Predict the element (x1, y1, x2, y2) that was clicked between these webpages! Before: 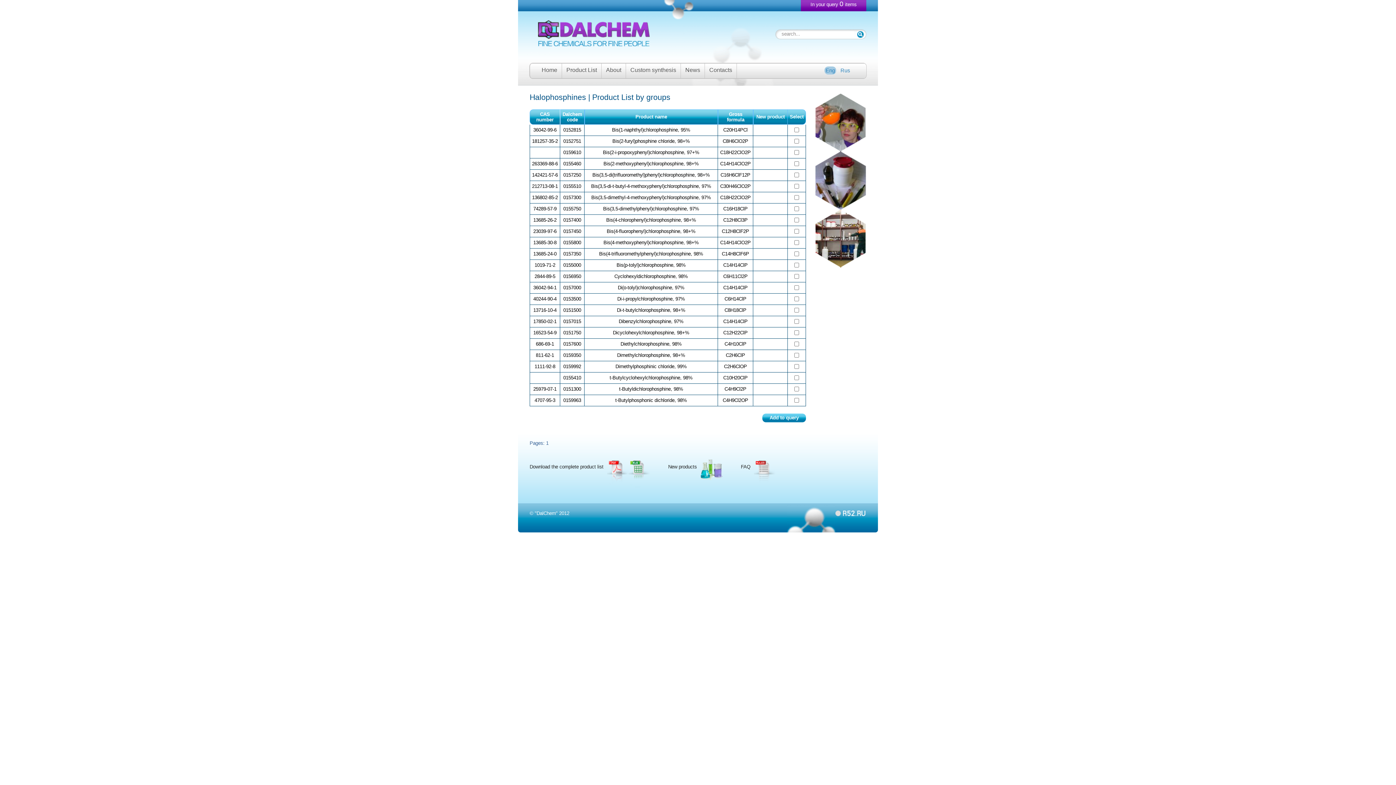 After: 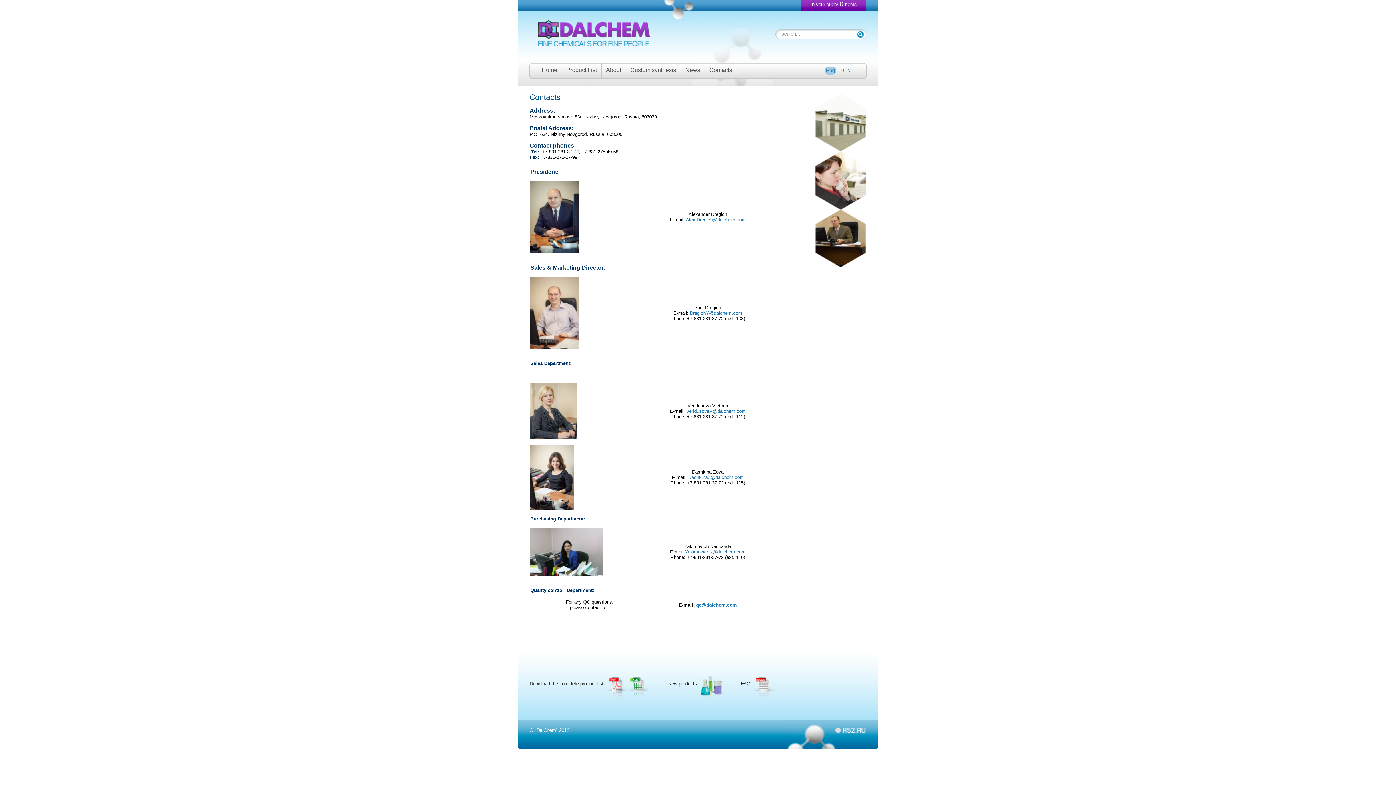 Action: label: Contacts bbox: (709, 66, 732, 73)